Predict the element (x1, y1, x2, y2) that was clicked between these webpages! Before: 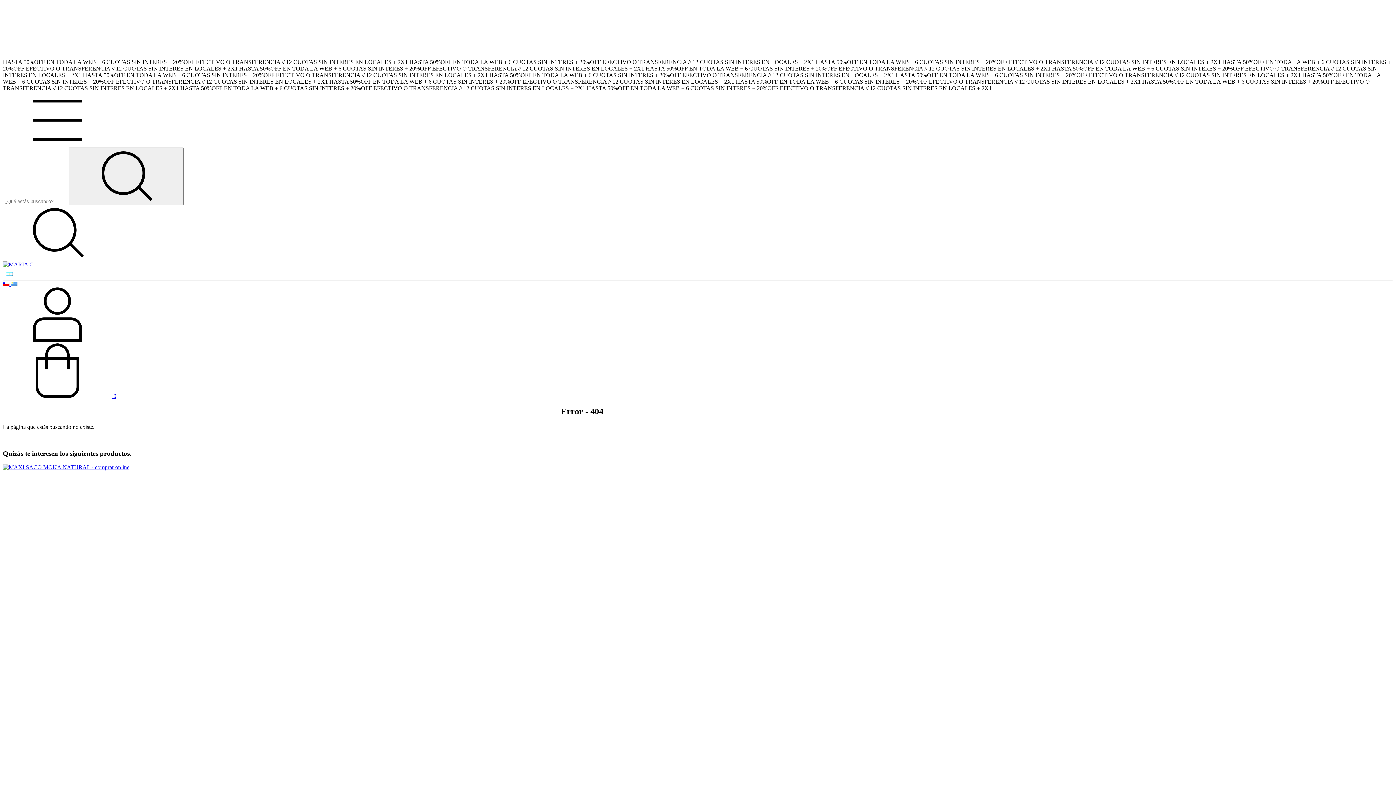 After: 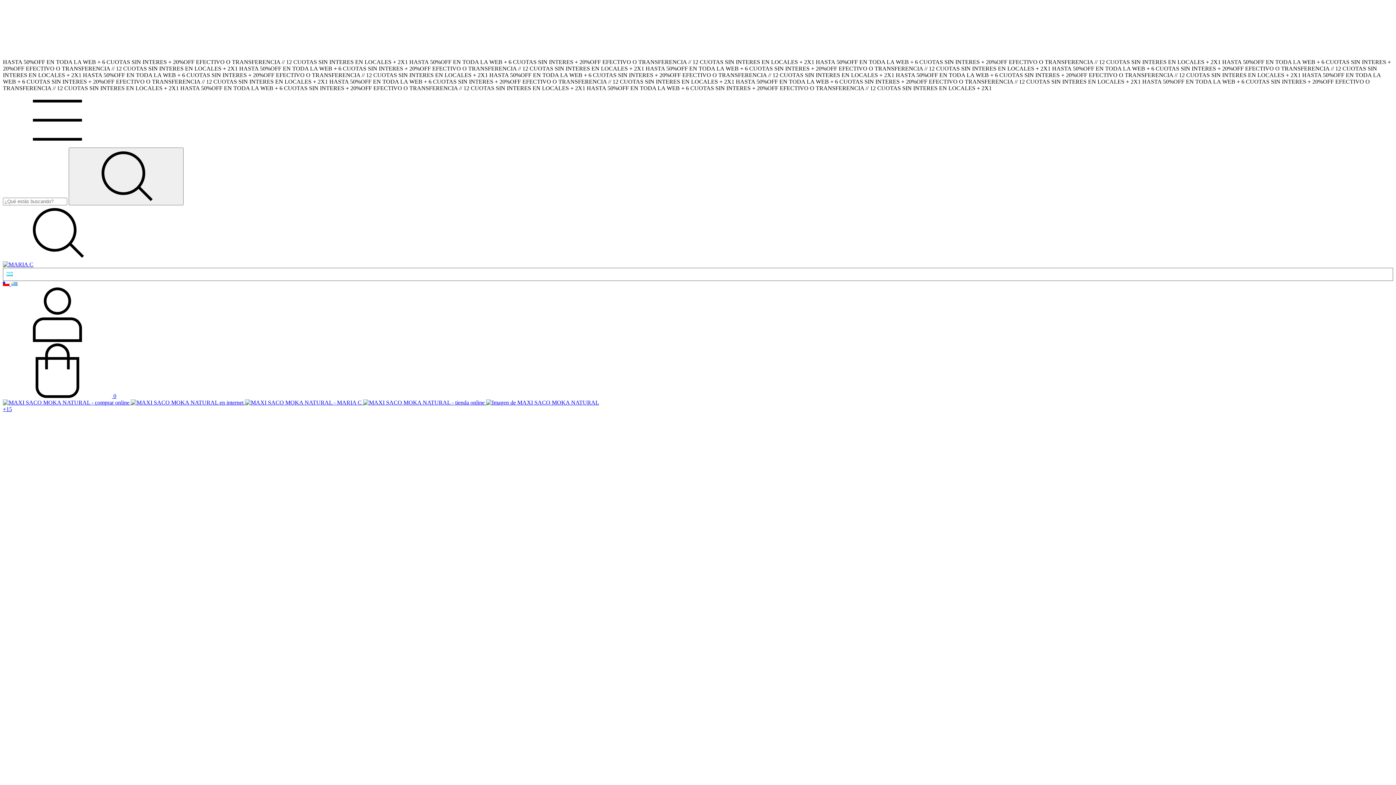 Action: bbox: (2, 464, 129, 470) label: MAXI SACO MOKA NATURAL